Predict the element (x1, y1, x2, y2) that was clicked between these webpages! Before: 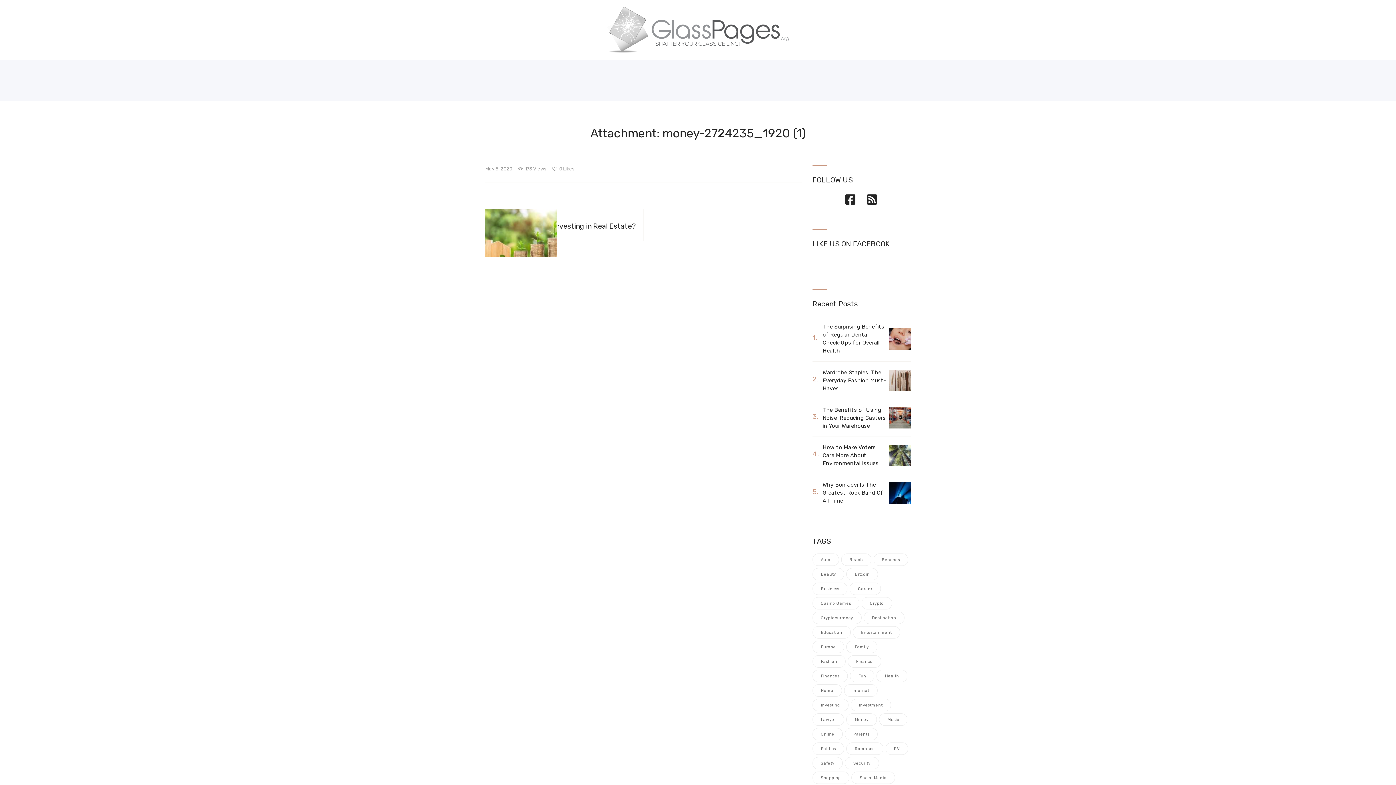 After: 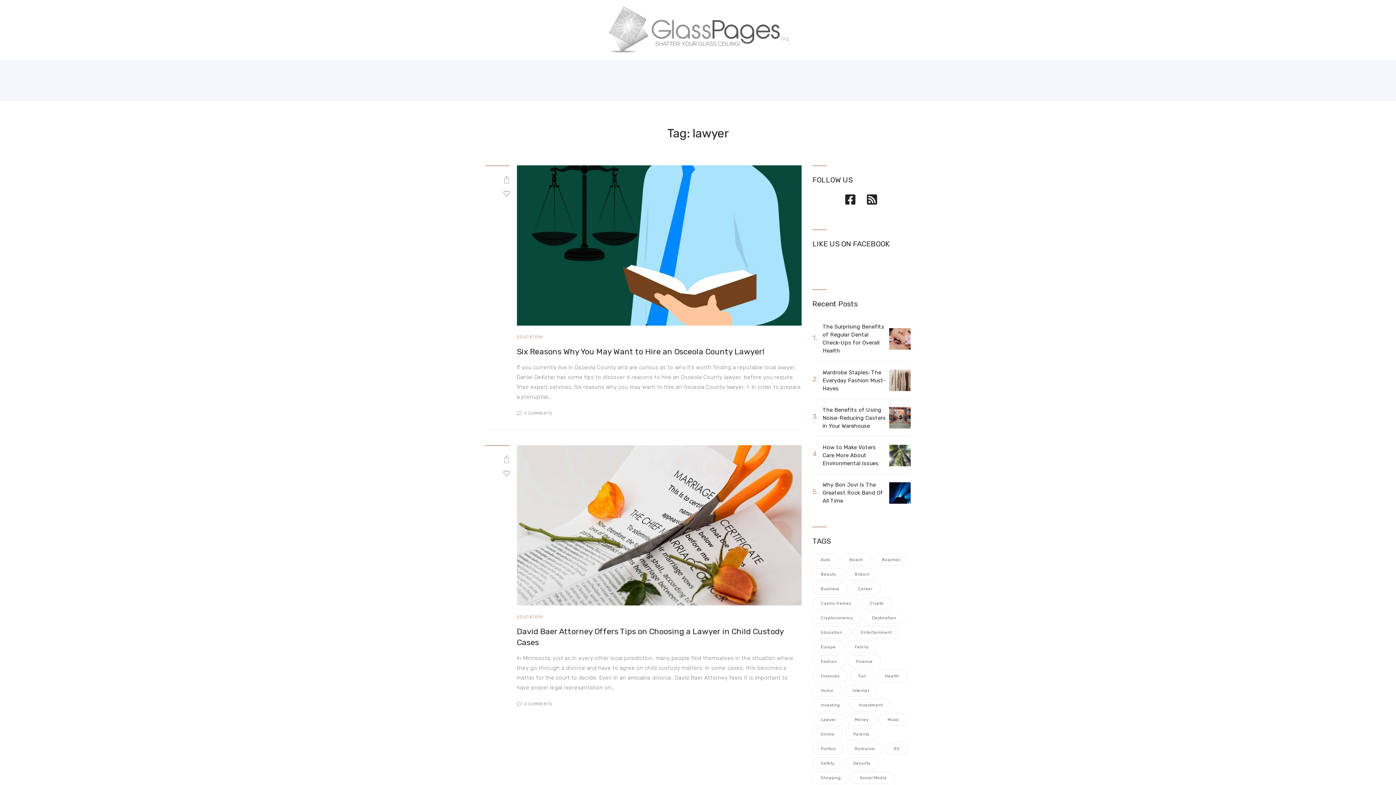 Action: bbox: (812, 713, 844, 726) label: lawyer (2 items)